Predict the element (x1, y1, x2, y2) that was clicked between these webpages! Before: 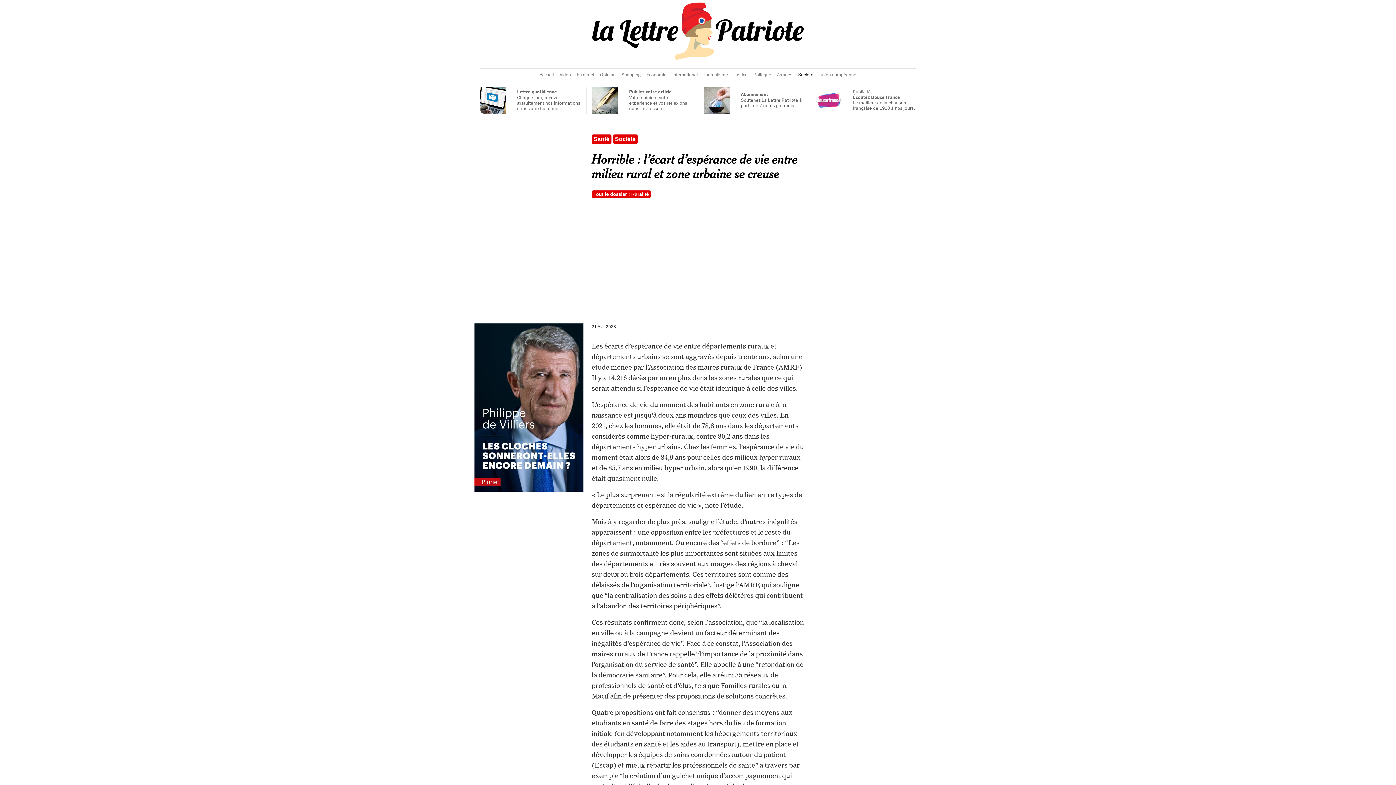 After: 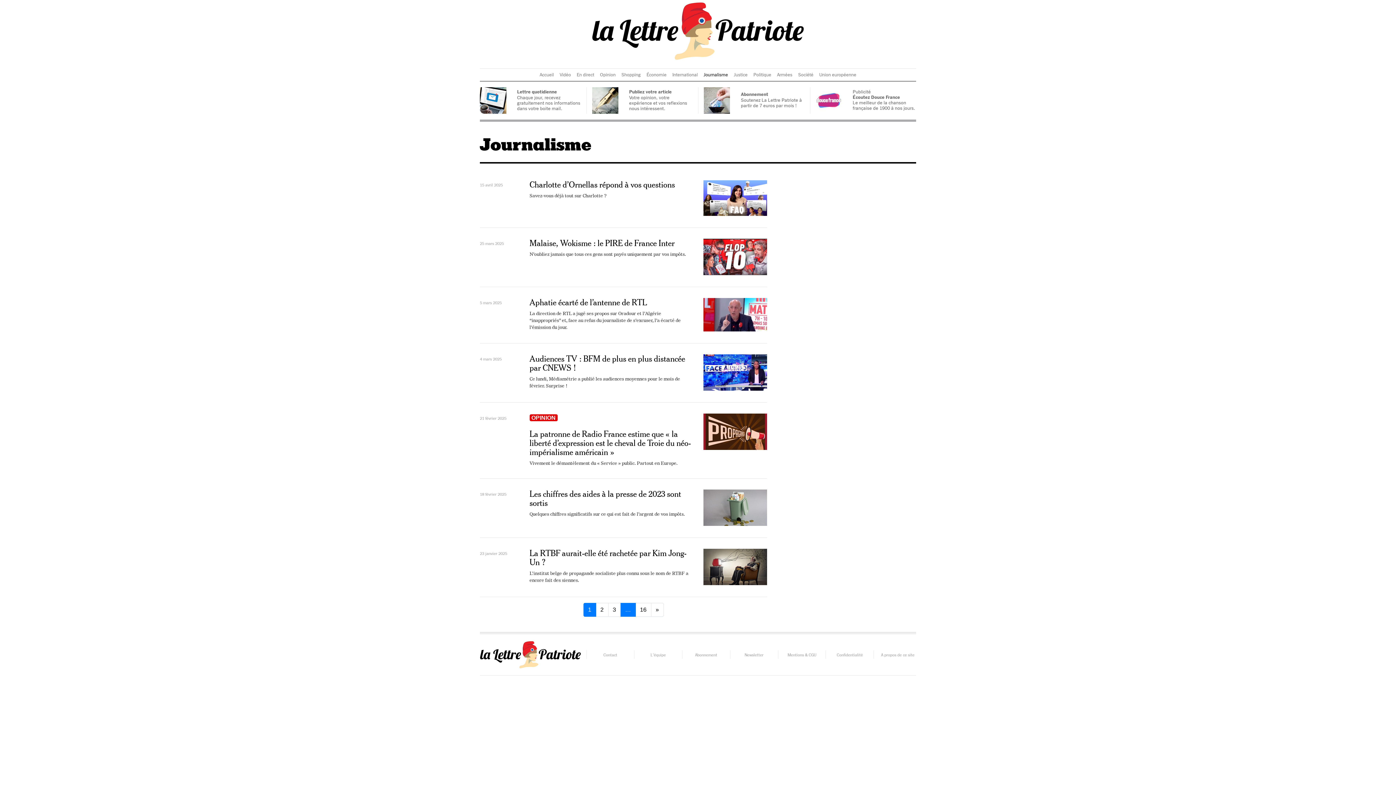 Action: bbox: (700, 68, 731, 81) label: Journalisme